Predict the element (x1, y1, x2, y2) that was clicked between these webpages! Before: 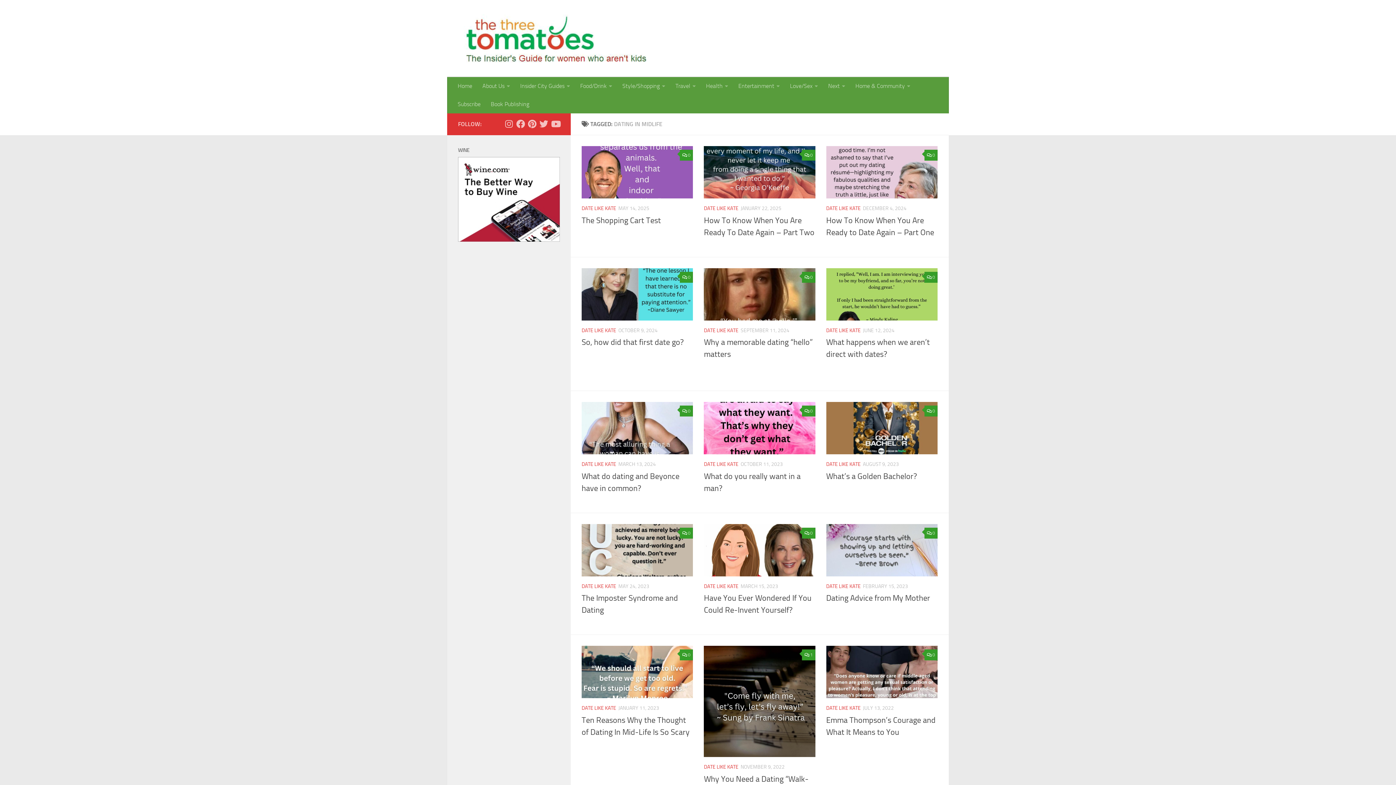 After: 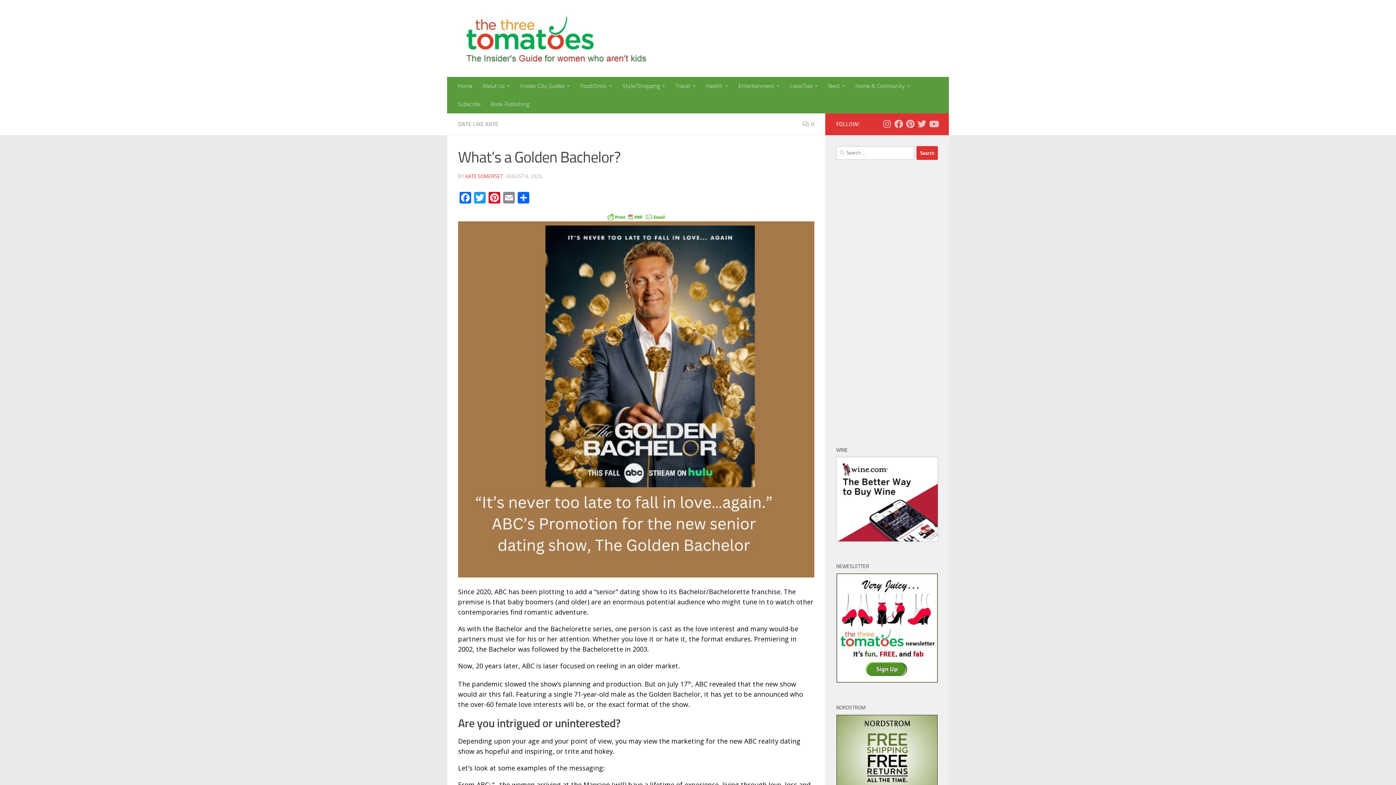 Action: label: What’s a Golden Bachelor? bbox: (826, 471, 917, 481)